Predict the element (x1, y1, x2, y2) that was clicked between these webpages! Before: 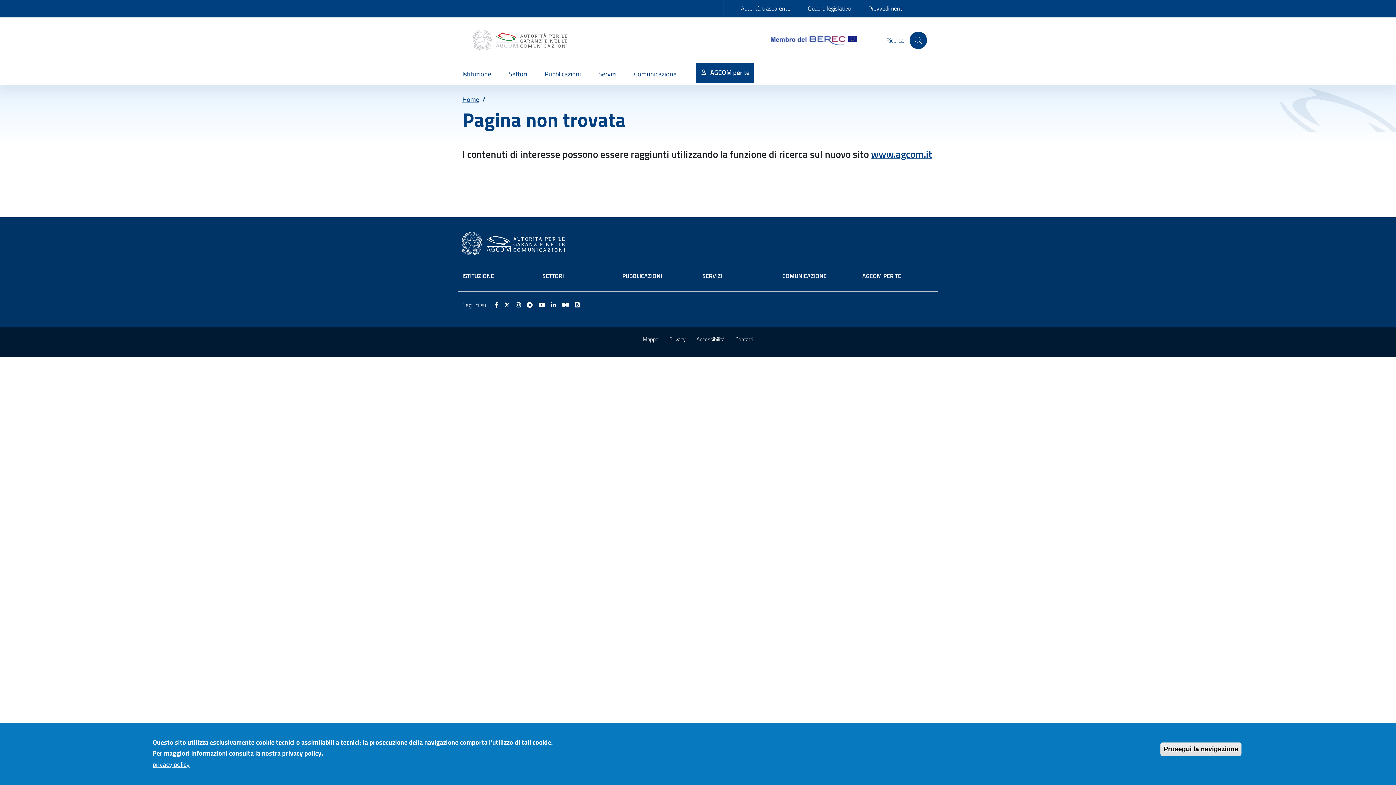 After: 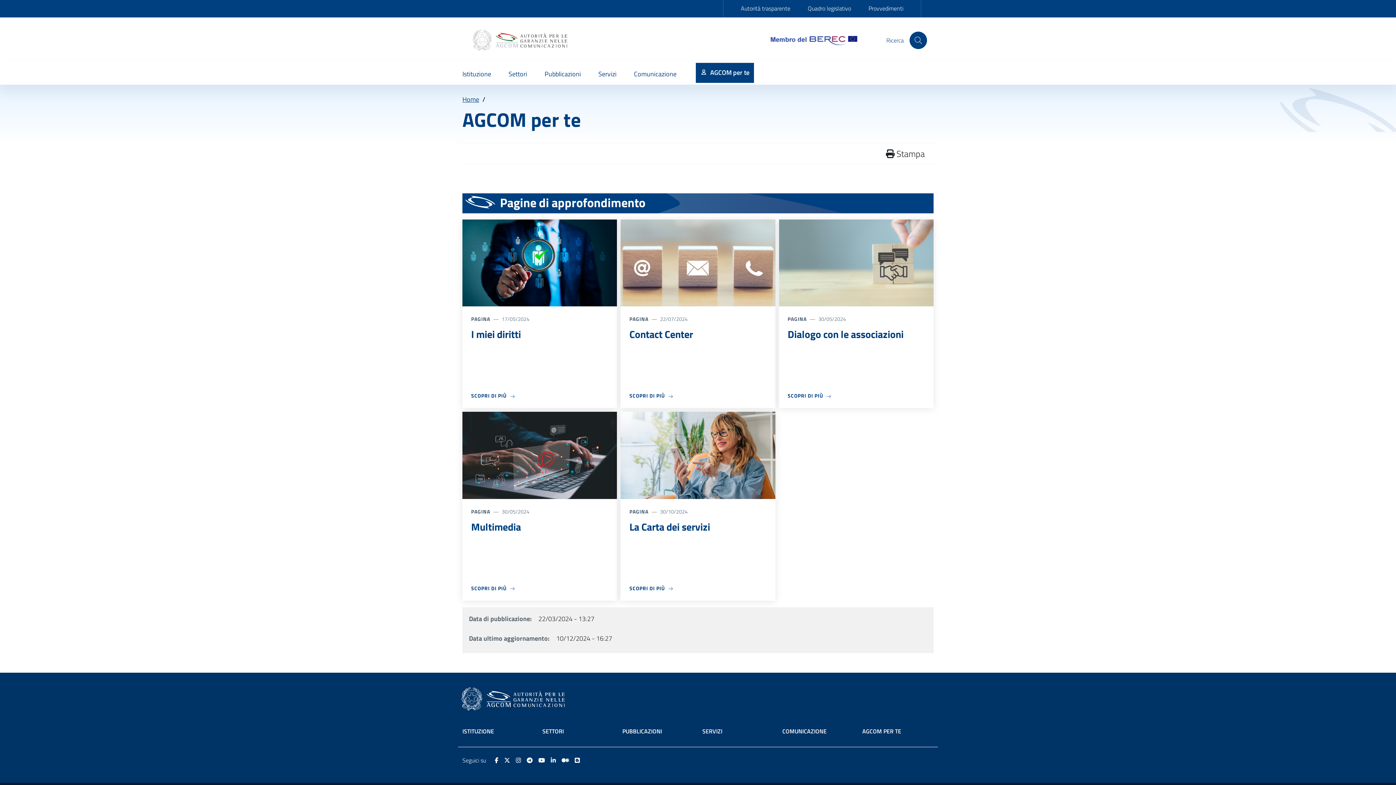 Action: label: AGCOM PER TE bbox: (862, 271, 901, 280)